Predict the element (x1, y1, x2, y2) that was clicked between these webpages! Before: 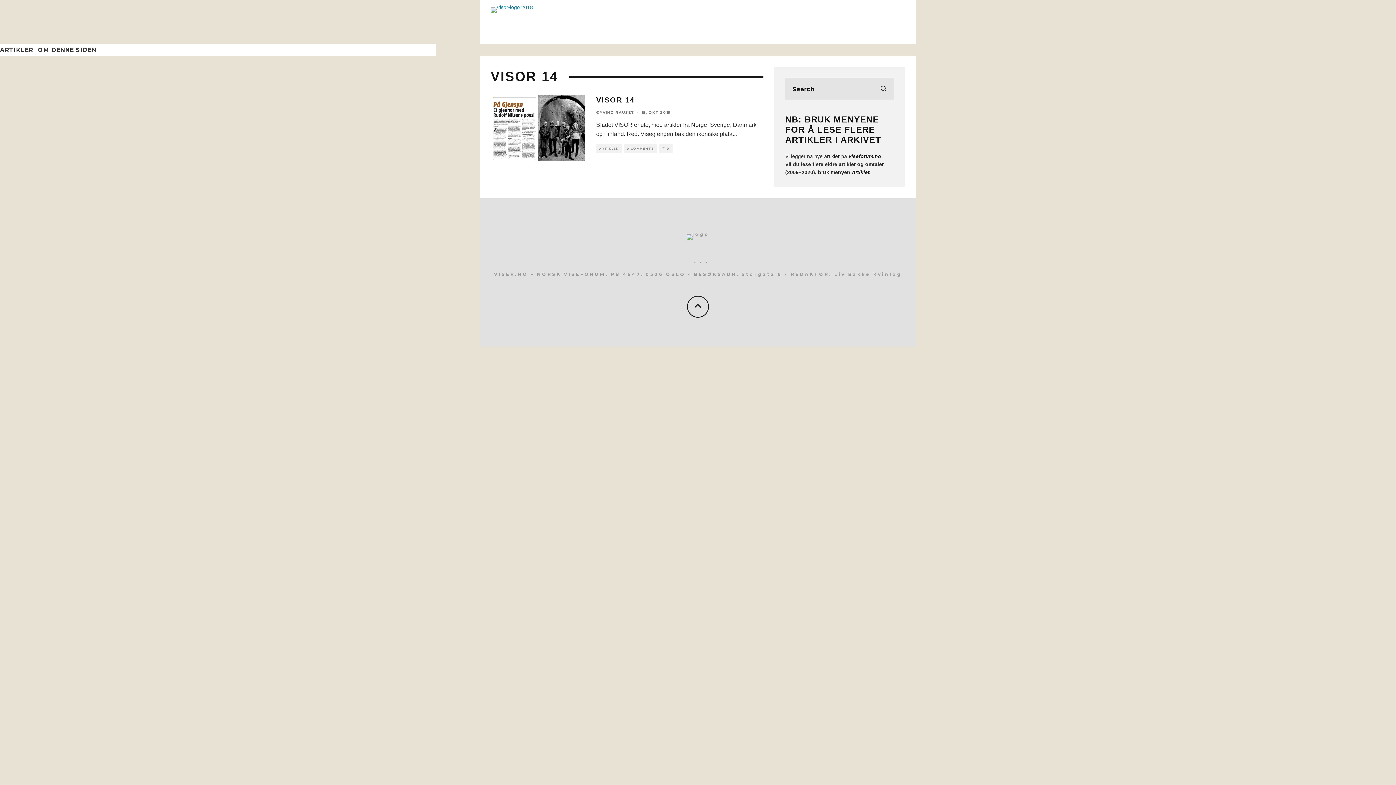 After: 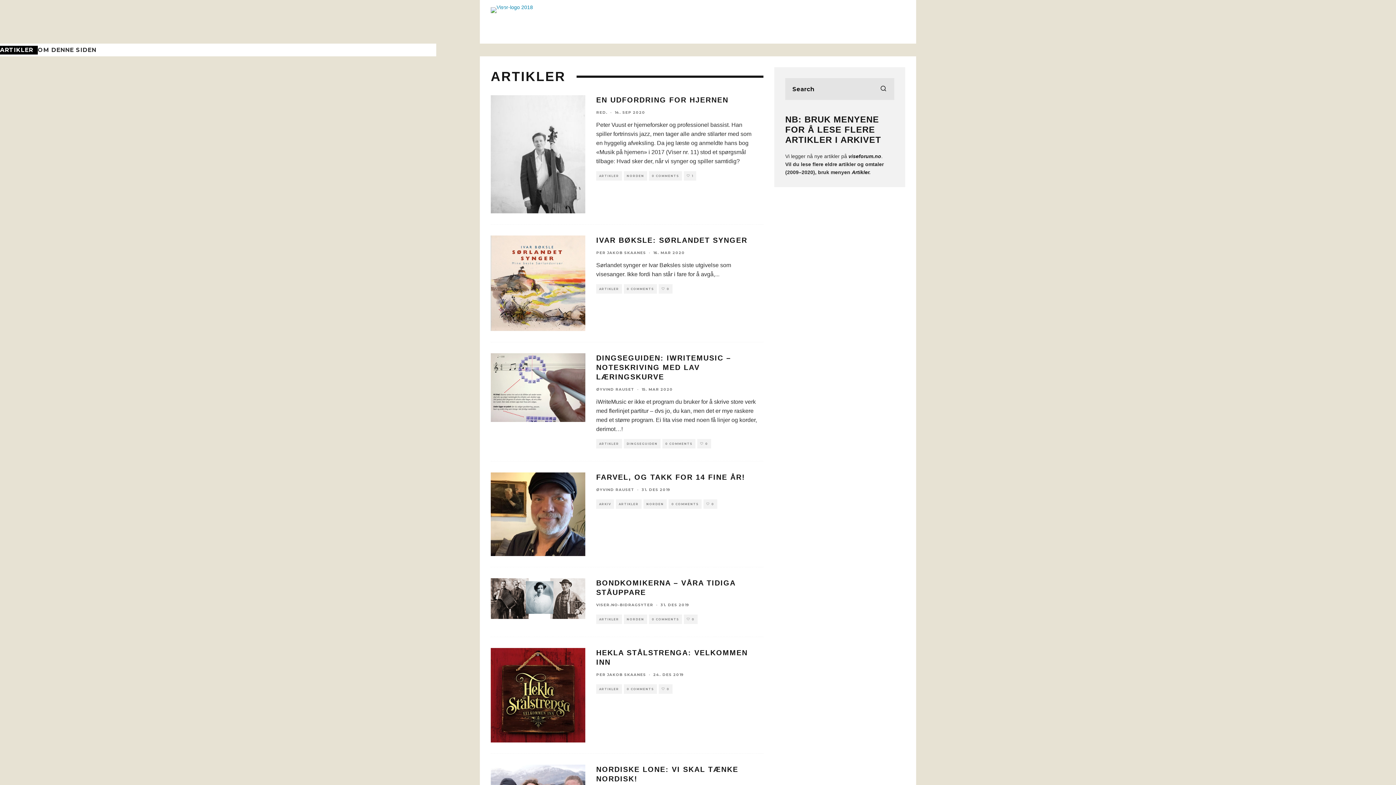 Action: label: ARTIKLER bbox: (596, 144, 622, 153)